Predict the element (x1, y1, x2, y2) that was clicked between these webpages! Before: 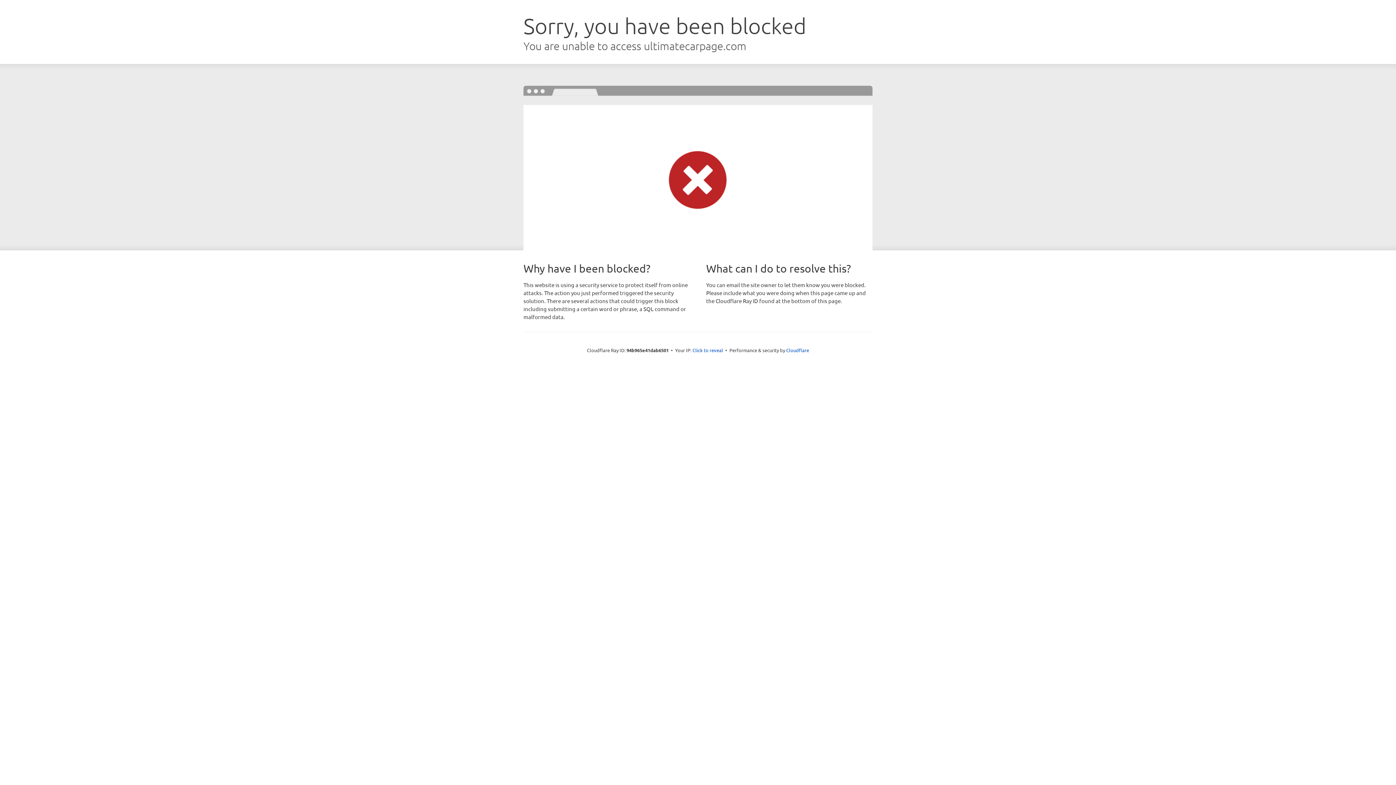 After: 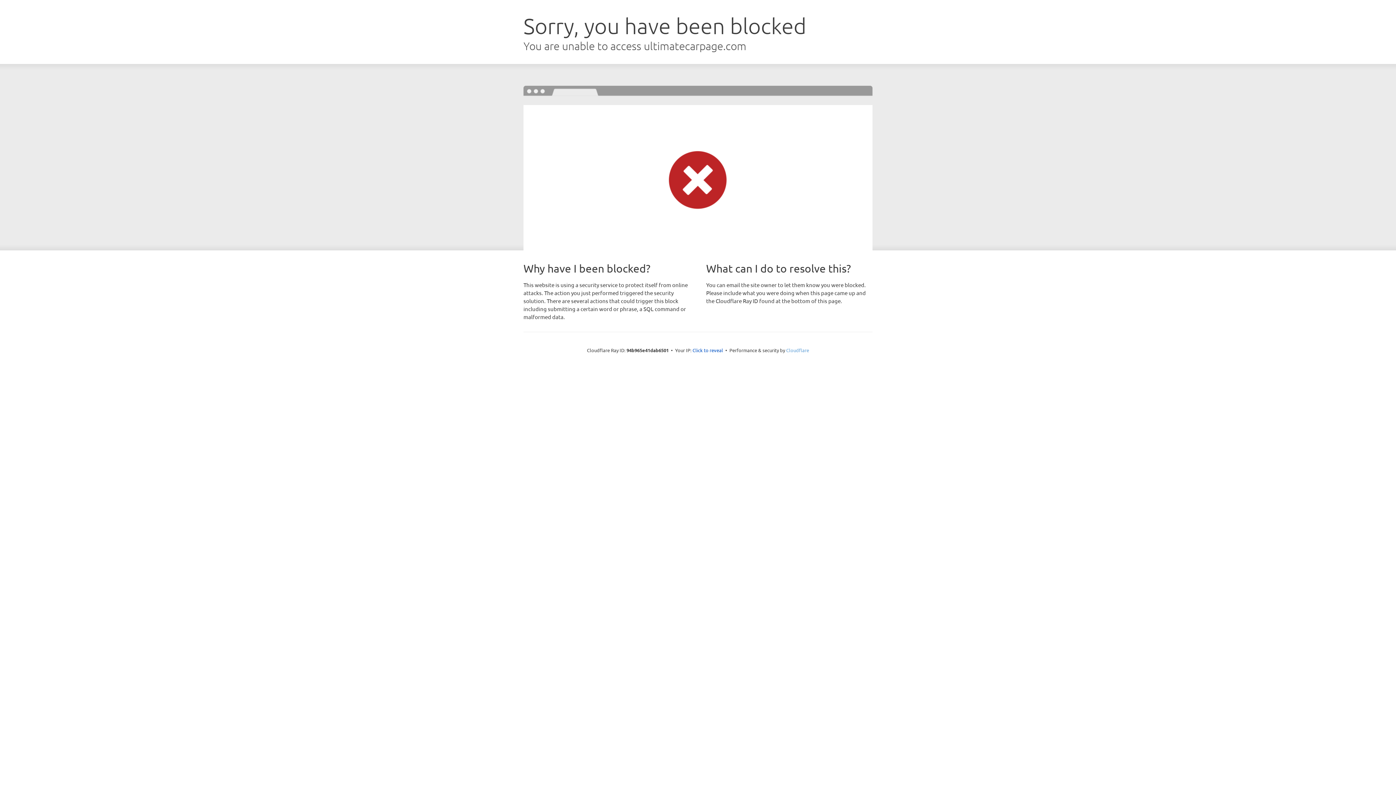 Action: bbox: (786, 347, 809, 353) label: Cloudflare